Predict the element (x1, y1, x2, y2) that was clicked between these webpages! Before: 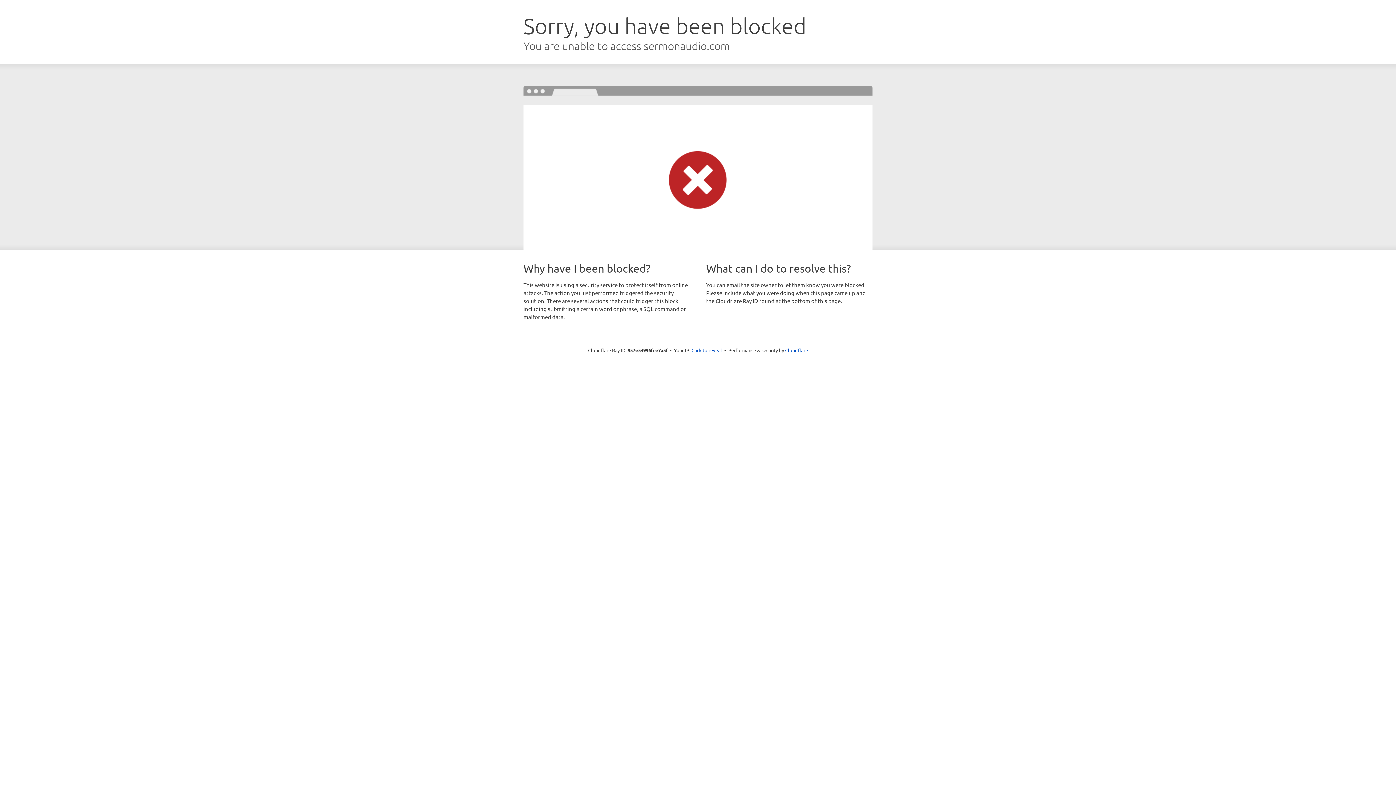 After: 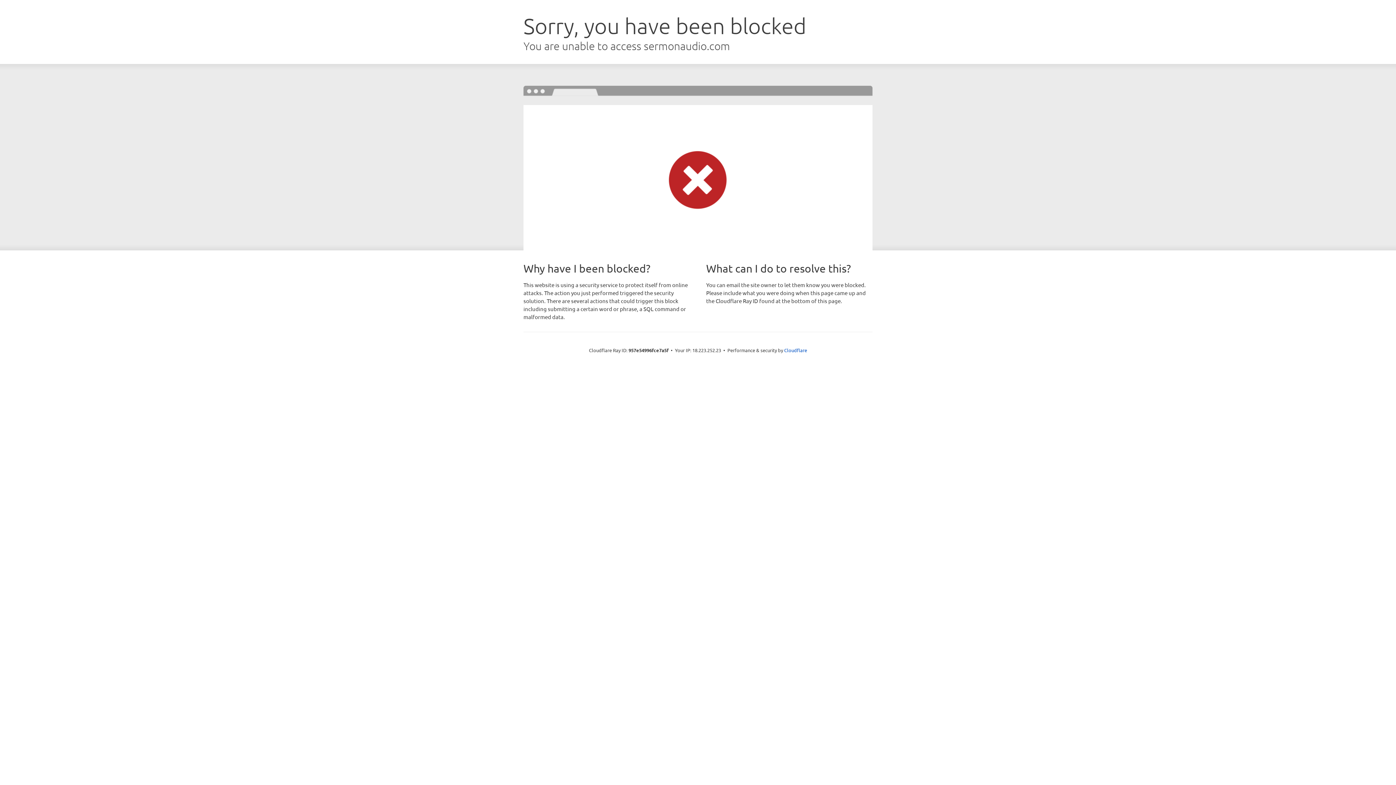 Action: label: Click to reveal bbox: (691, 346, 722, 353)